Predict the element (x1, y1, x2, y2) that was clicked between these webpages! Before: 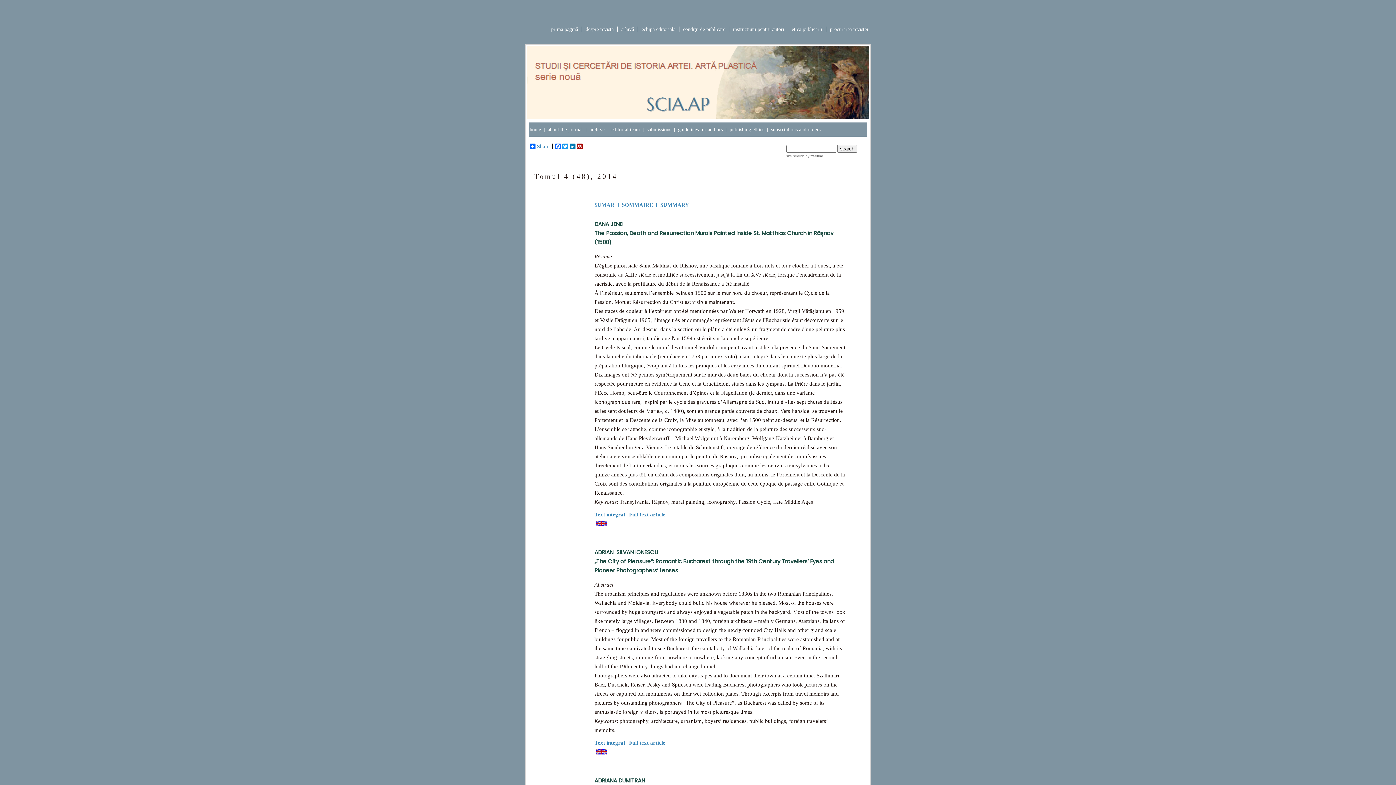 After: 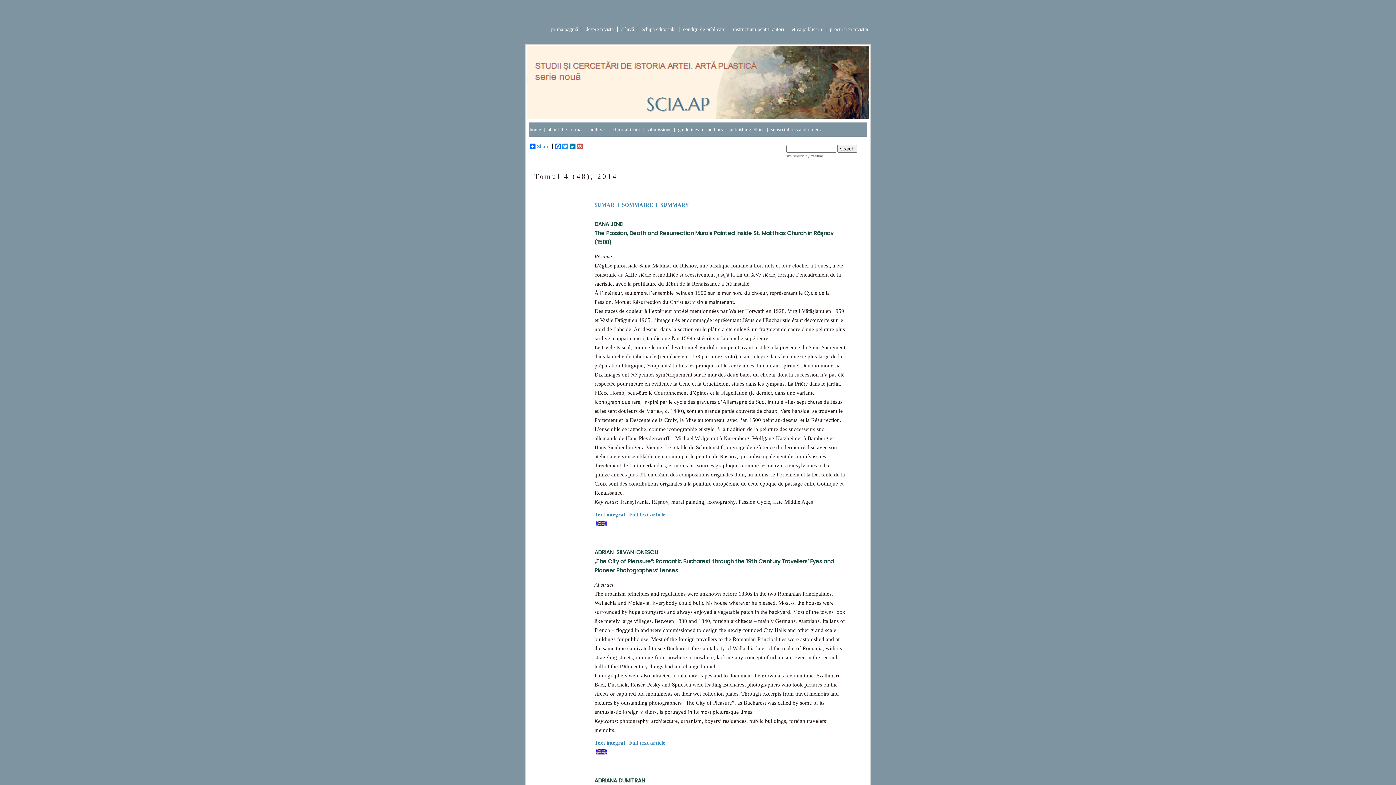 Action: label: Mendeley bbox: (576, 143, 583, 149)